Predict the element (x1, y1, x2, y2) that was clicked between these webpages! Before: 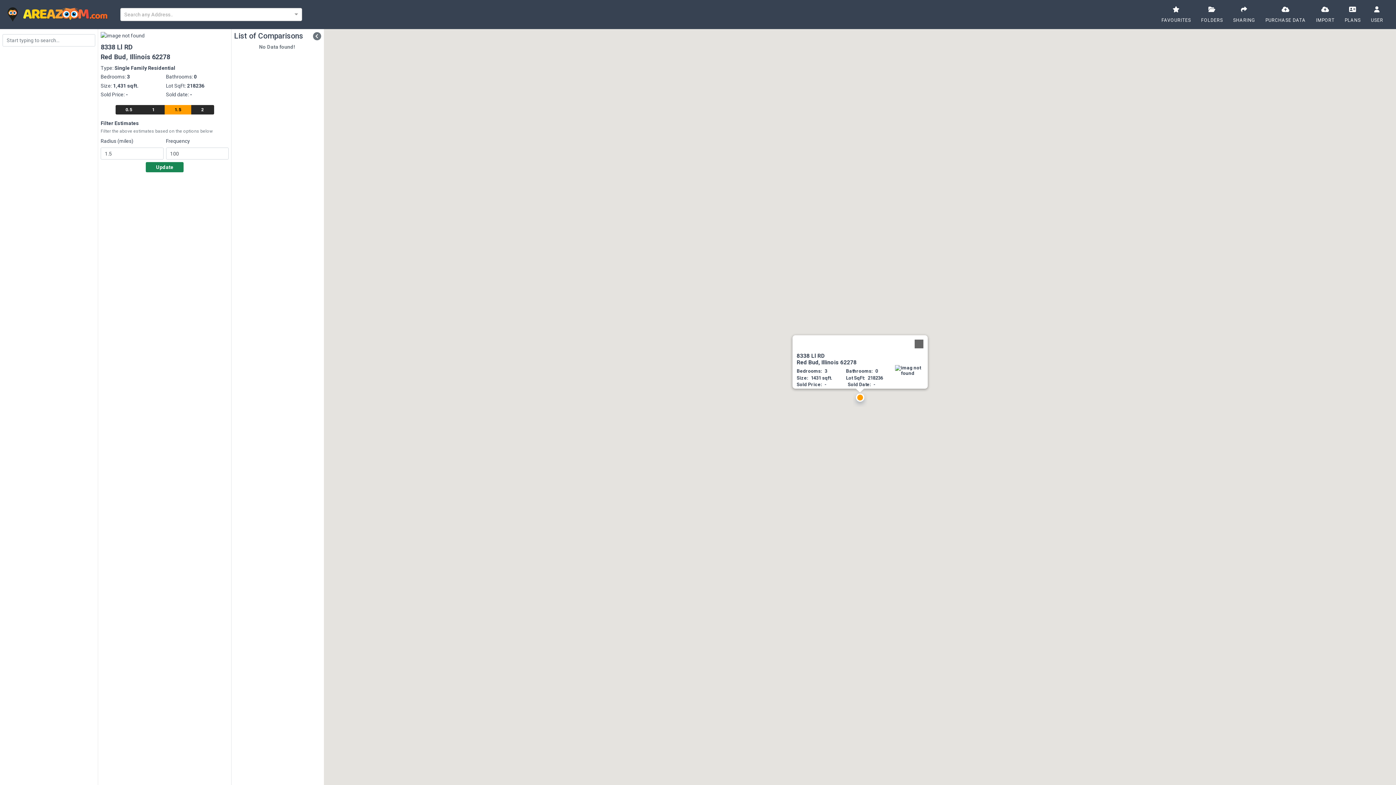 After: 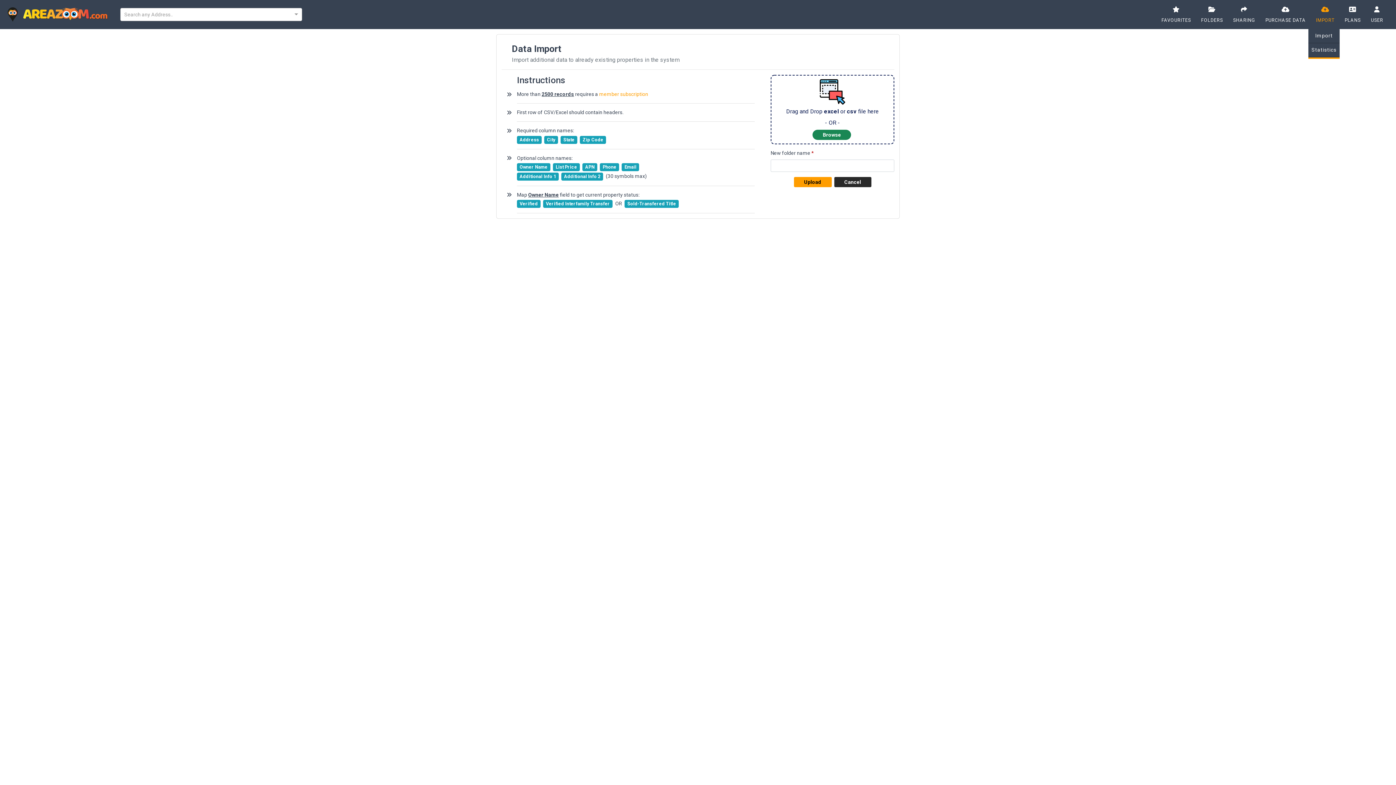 Action: label: IMPORT bbox: (1316, 0, 1334, 22)